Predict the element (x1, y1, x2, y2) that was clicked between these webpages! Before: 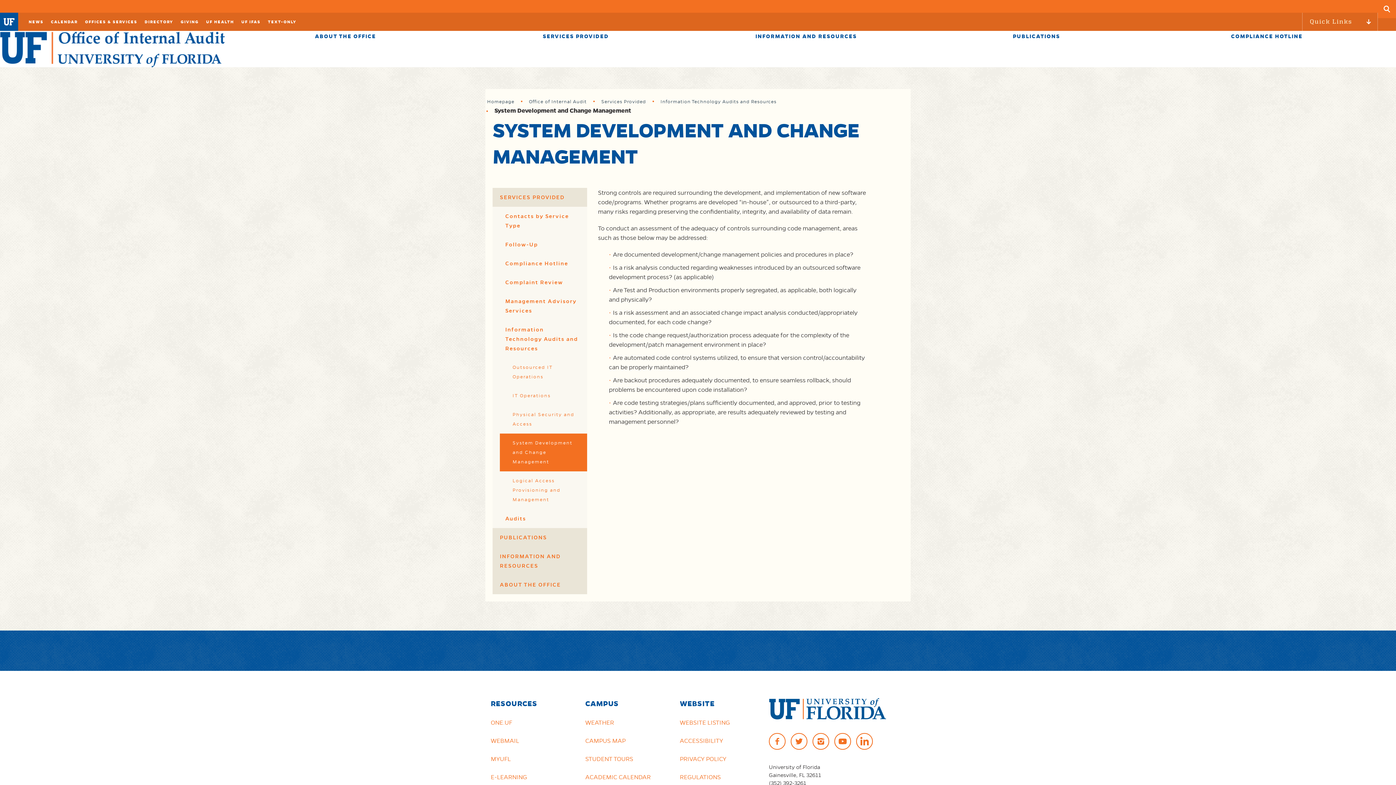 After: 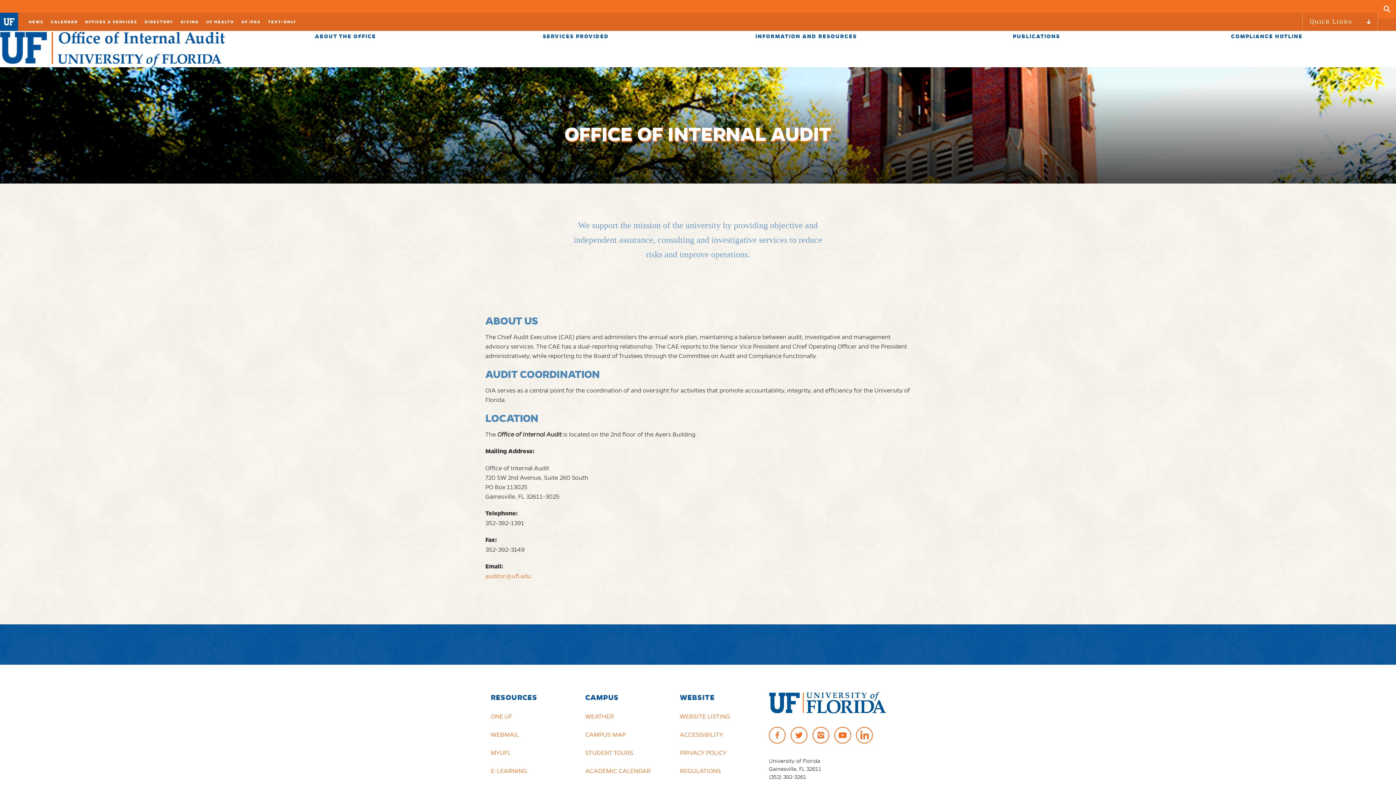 Action: label: Homepage bbox: (487, 98, 514, 104)